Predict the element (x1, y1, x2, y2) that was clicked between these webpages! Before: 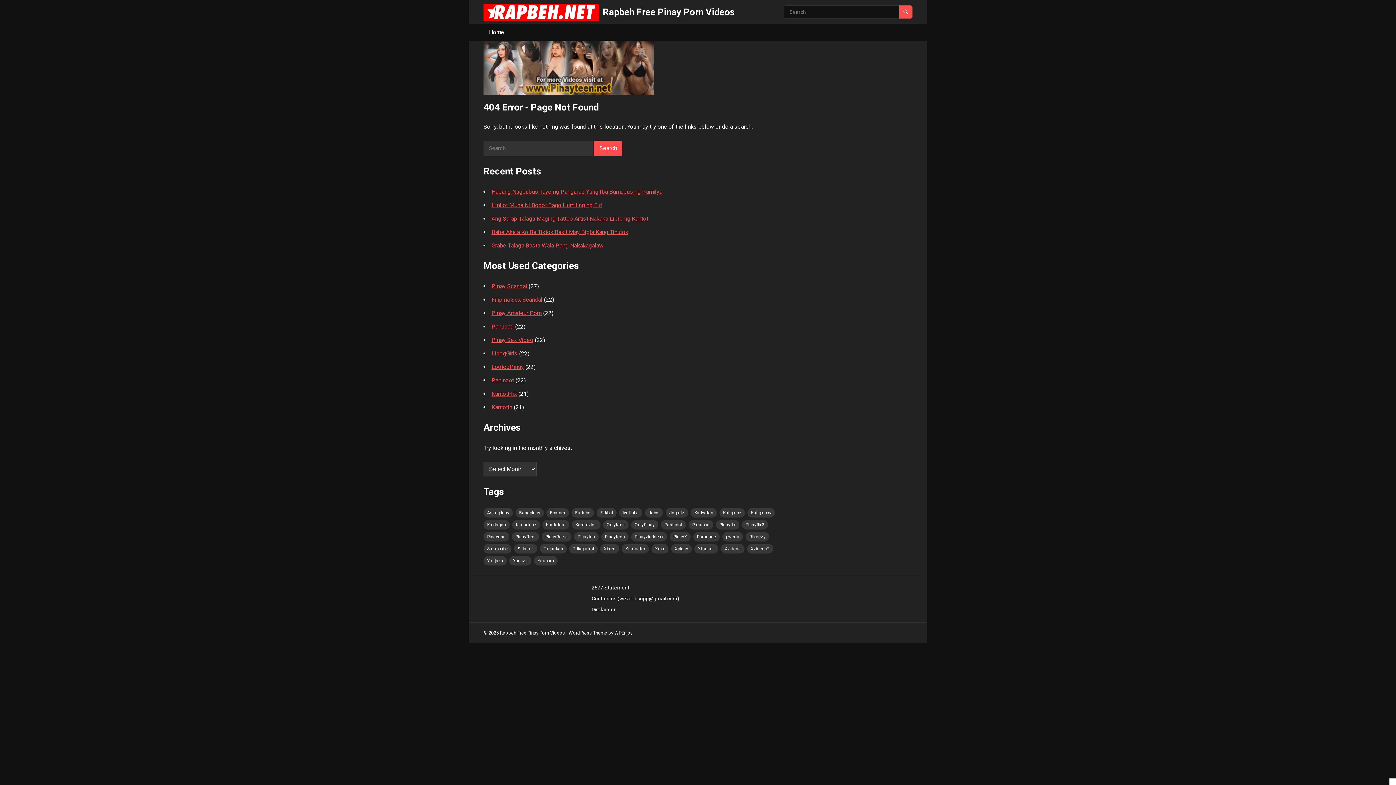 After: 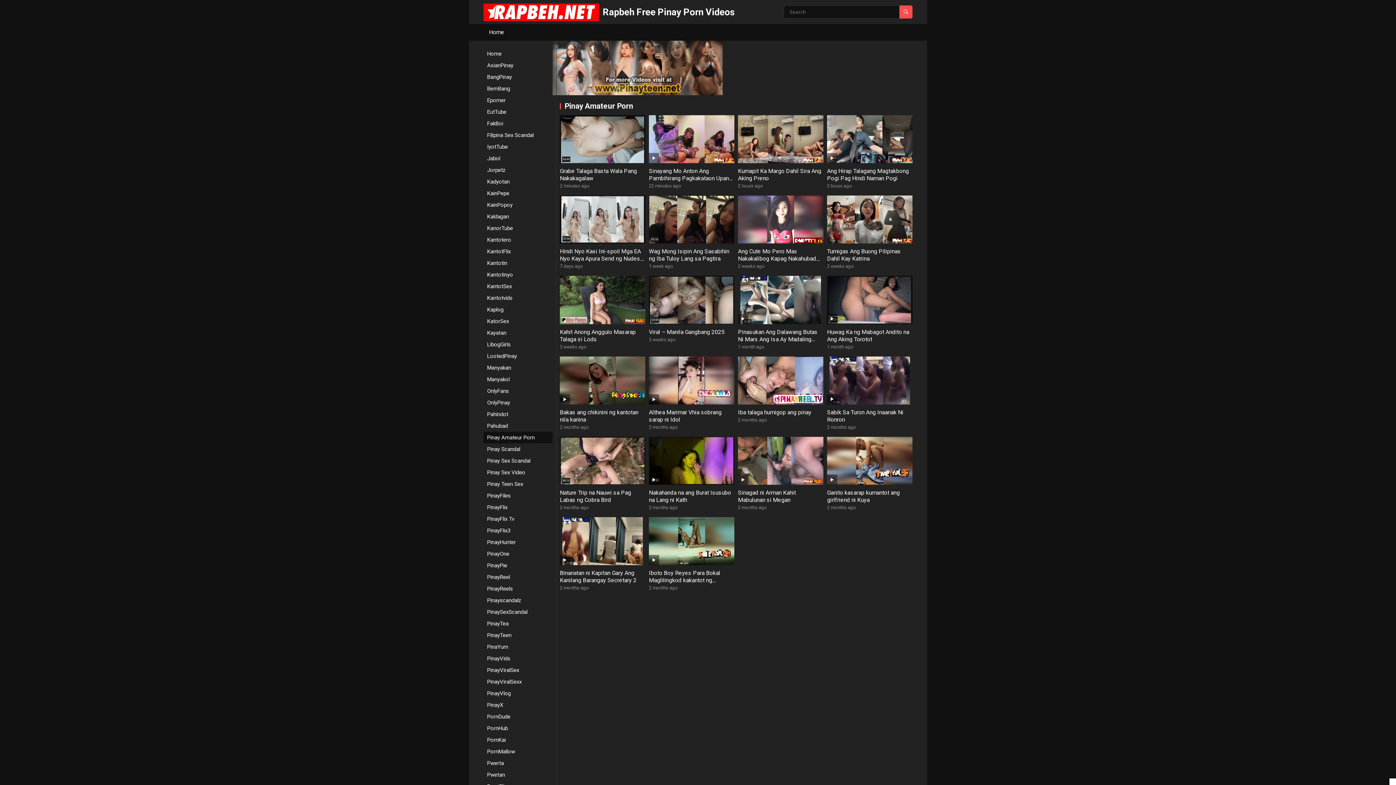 Action: label: Pinay Amateur Porn bbox: (491, 309, 541, 316)